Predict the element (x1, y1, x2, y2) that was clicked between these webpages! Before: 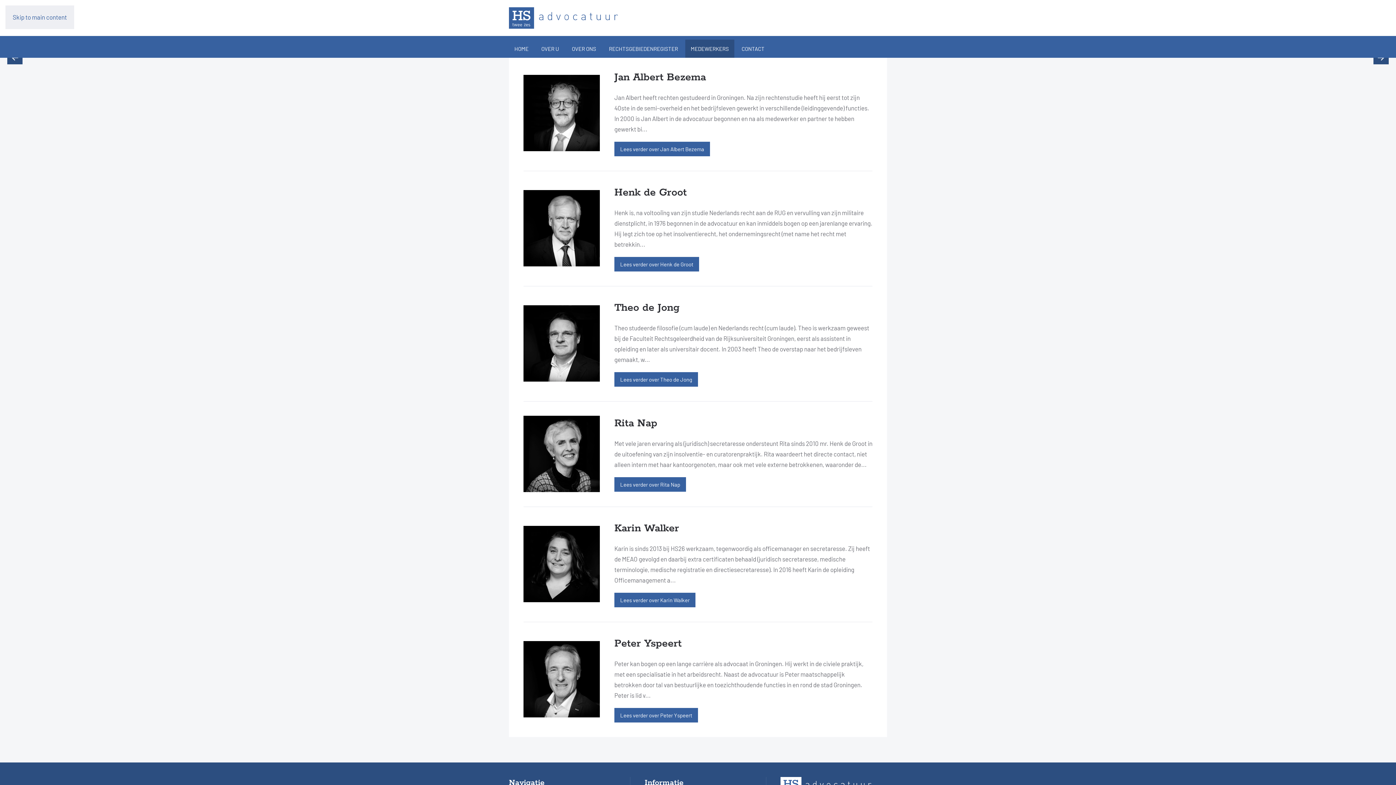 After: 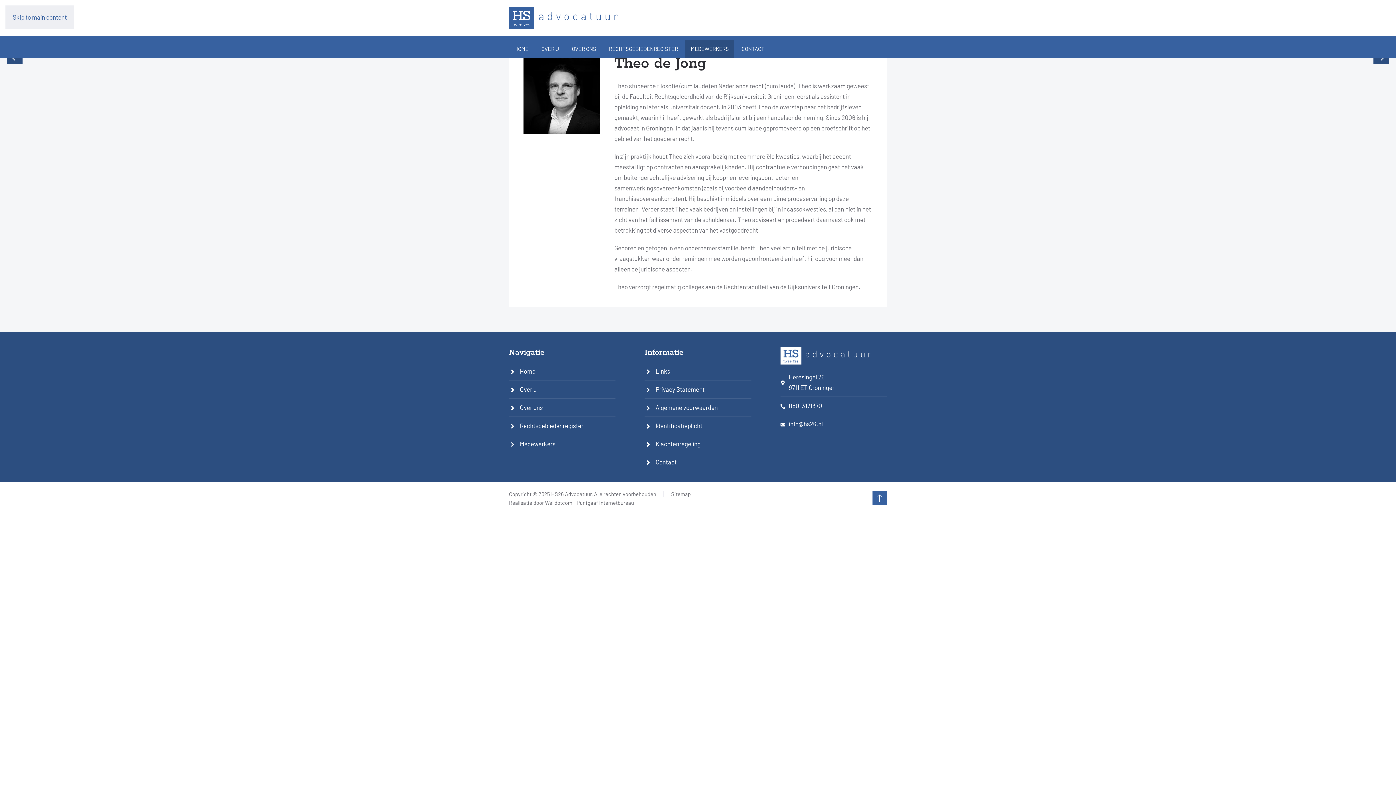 Action: label: Lees verder over Theo de Jong bbox: (614, 372, 698, 386)